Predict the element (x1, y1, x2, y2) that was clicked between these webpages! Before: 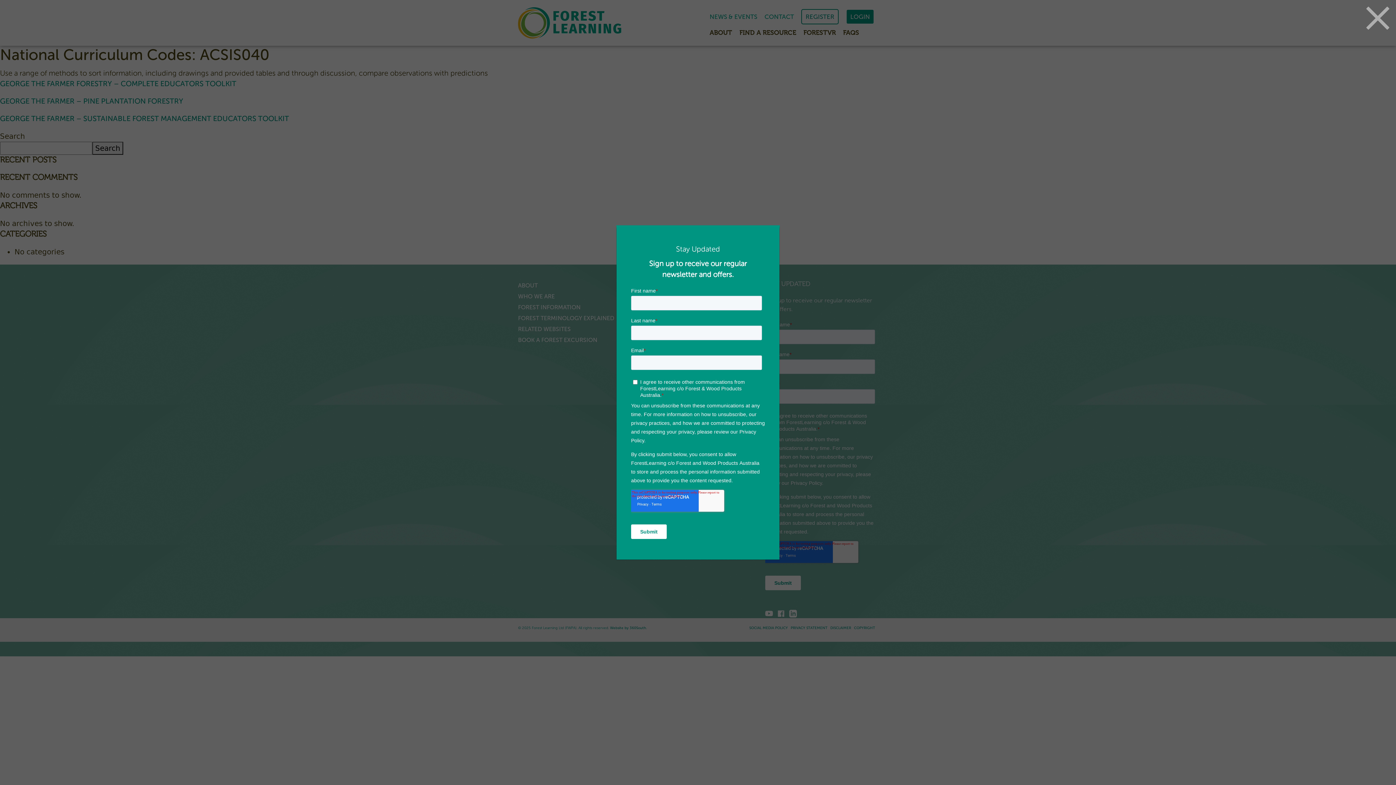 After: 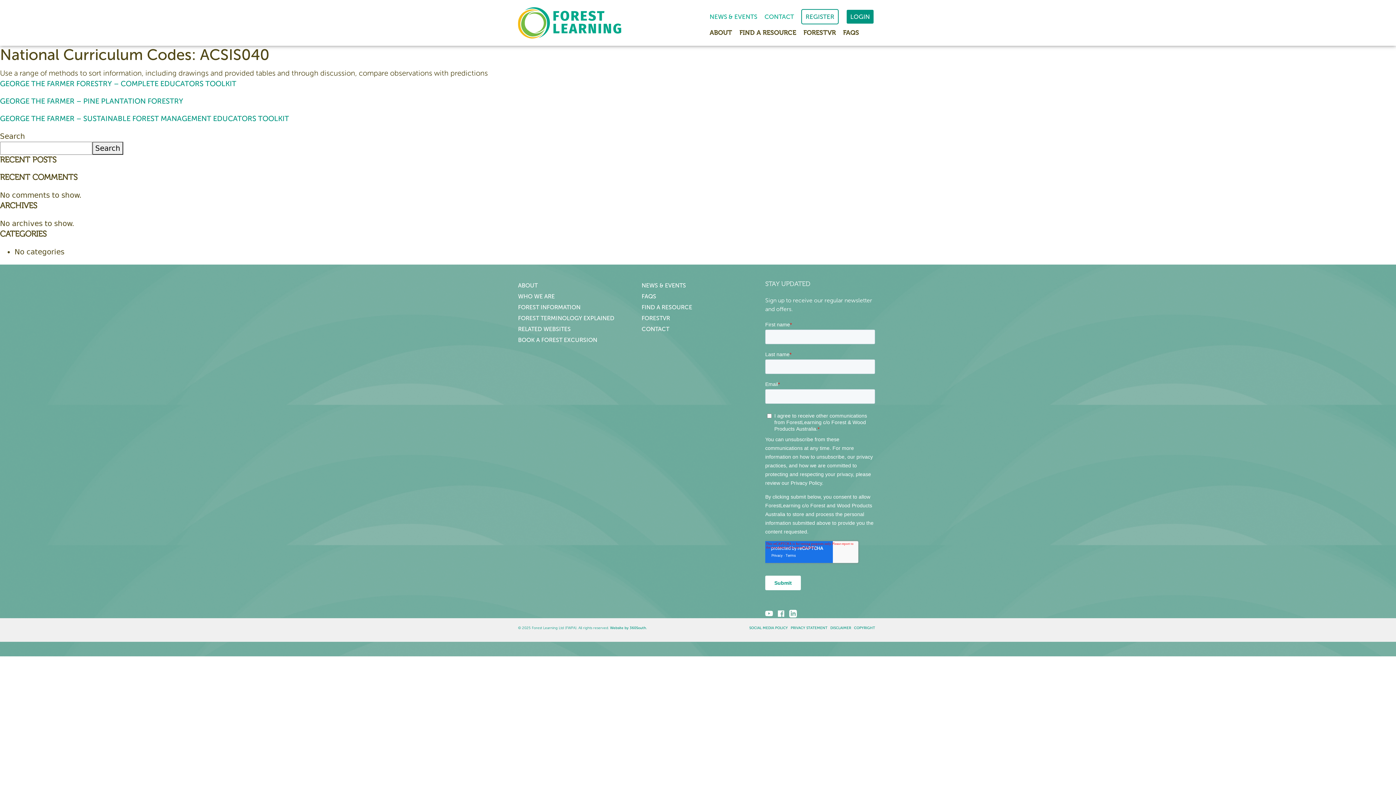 Action: bbox: (1365, 5, 1390, 30)